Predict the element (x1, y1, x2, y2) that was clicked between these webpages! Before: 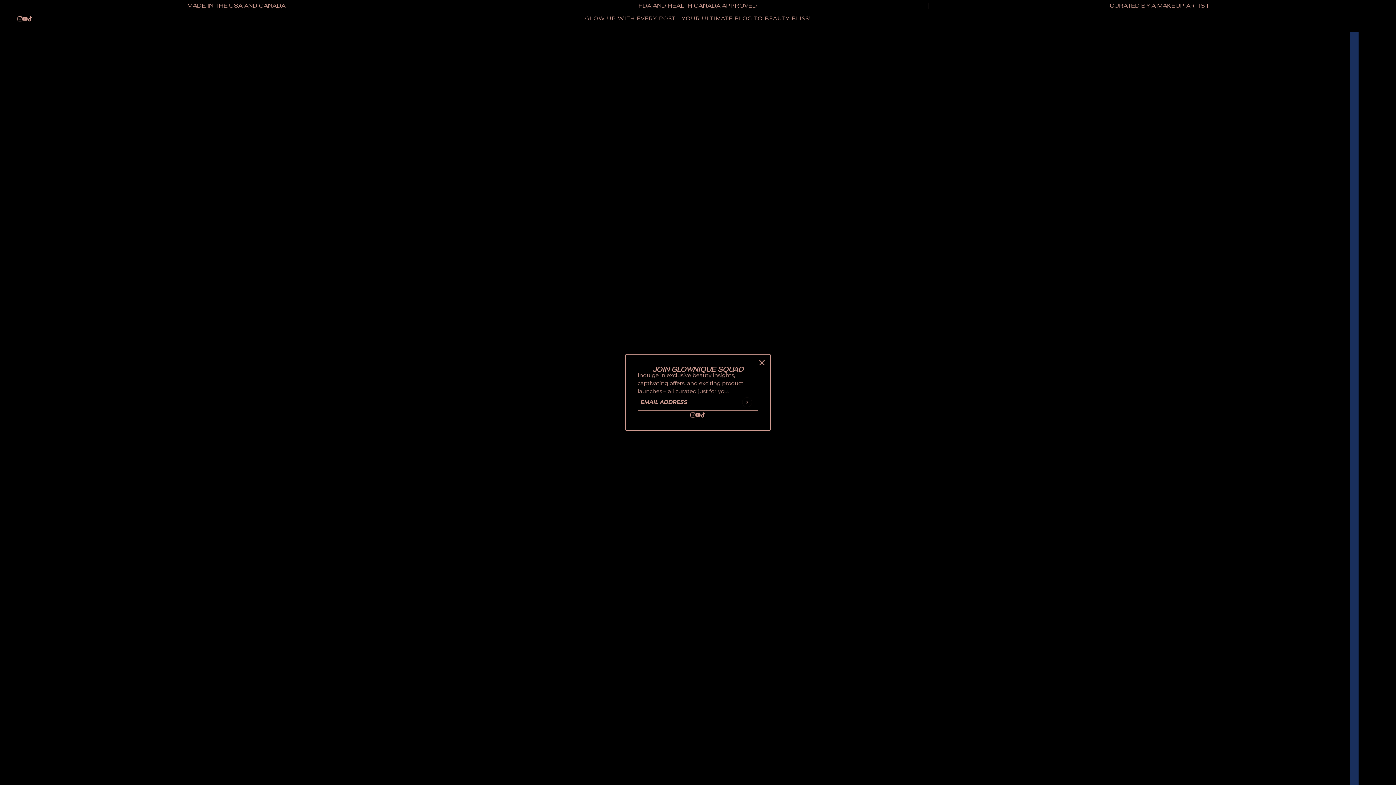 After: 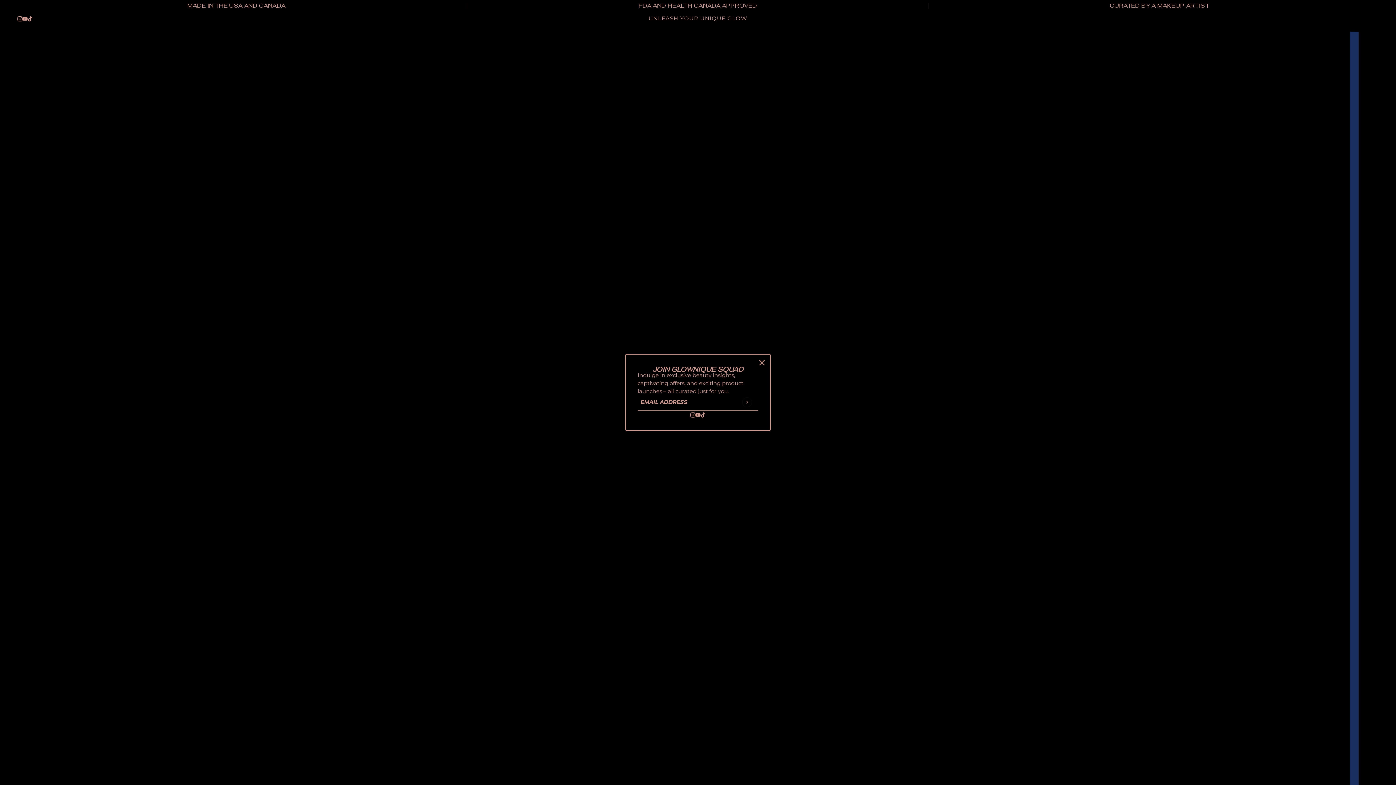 Action: bbox: (692, 408, 703, 421) label: youtube